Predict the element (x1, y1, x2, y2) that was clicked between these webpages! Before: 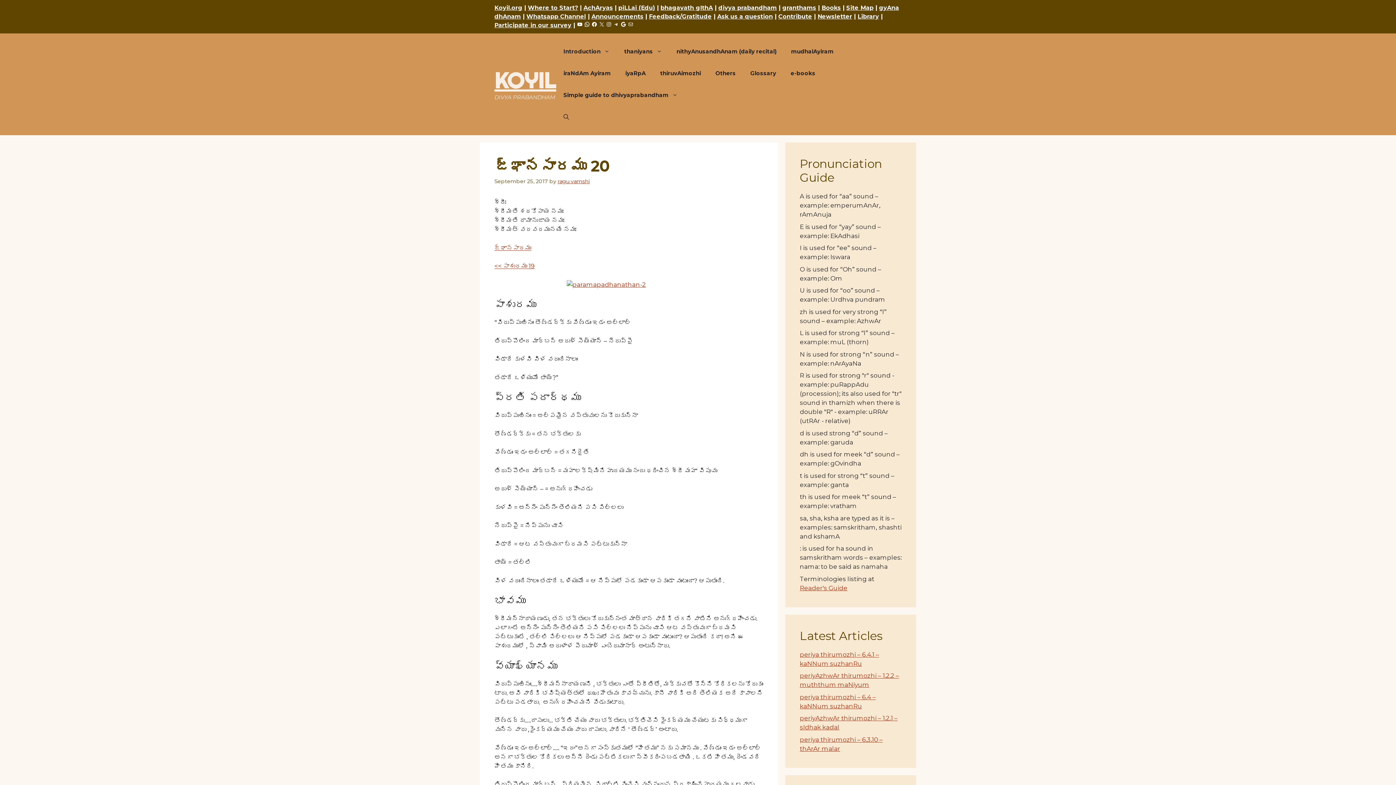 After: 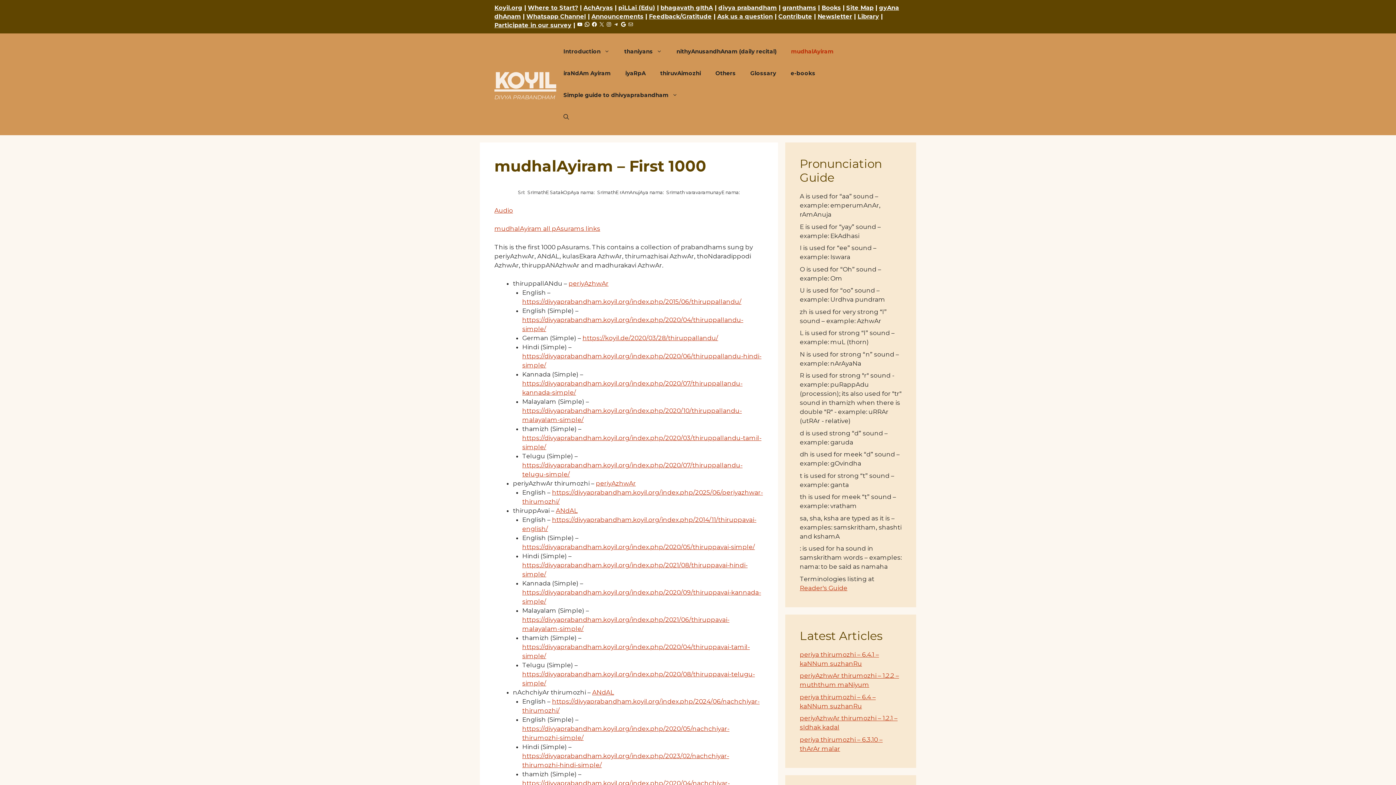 Action: label: mudhalAyiram bbox: (784, 40, 841, 62)